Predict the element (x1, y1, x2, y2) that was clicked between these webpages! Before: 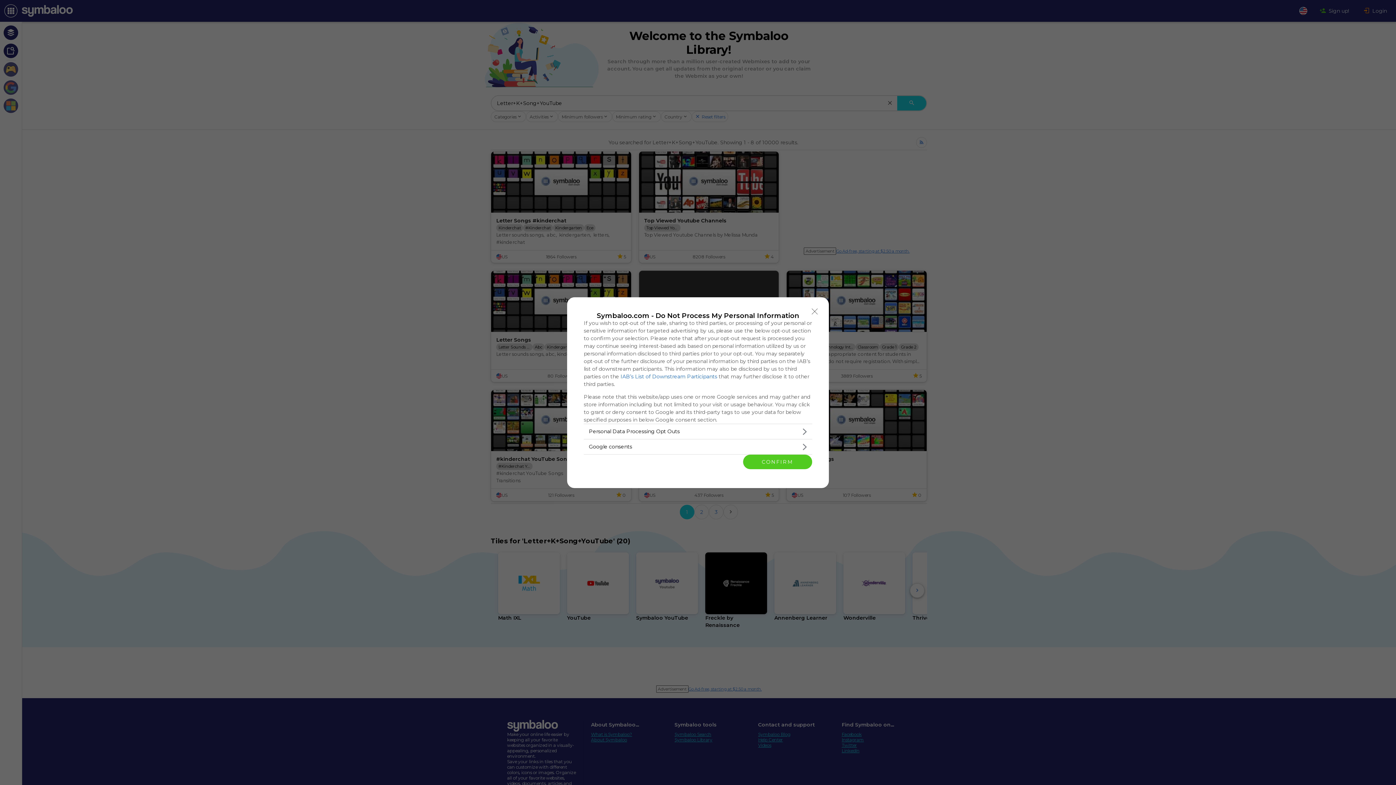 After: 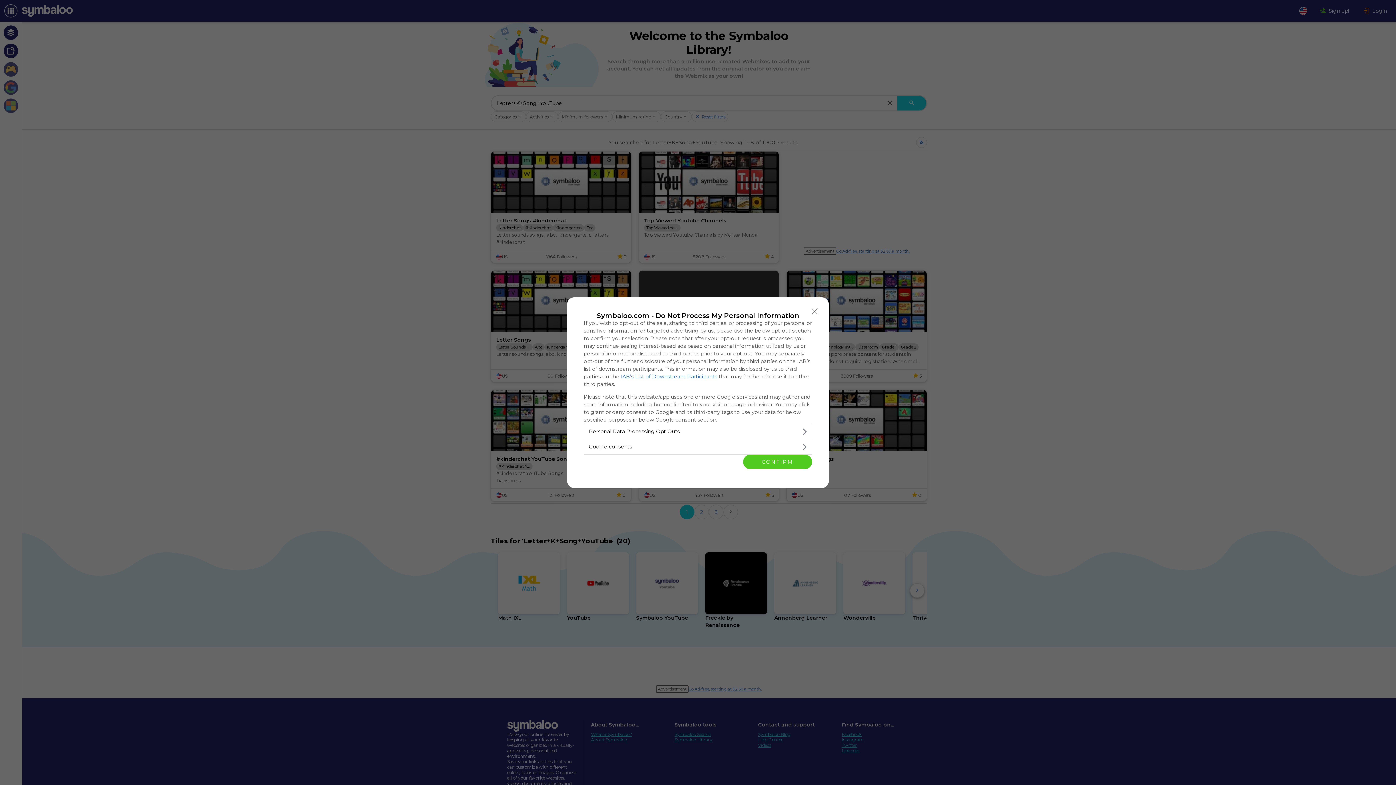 Action: label: IAB’s List of Downstream Participants bbox: (620, 373, 717, 379)